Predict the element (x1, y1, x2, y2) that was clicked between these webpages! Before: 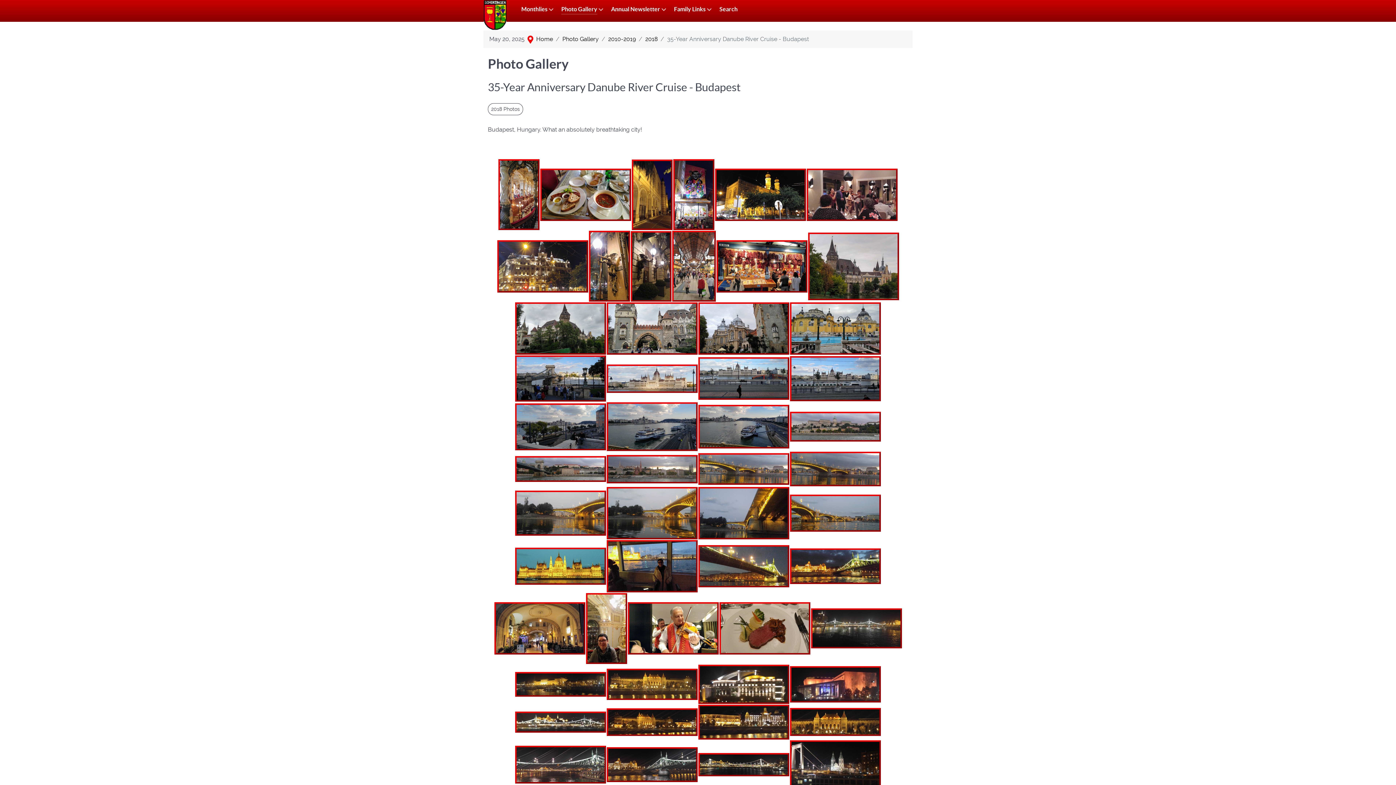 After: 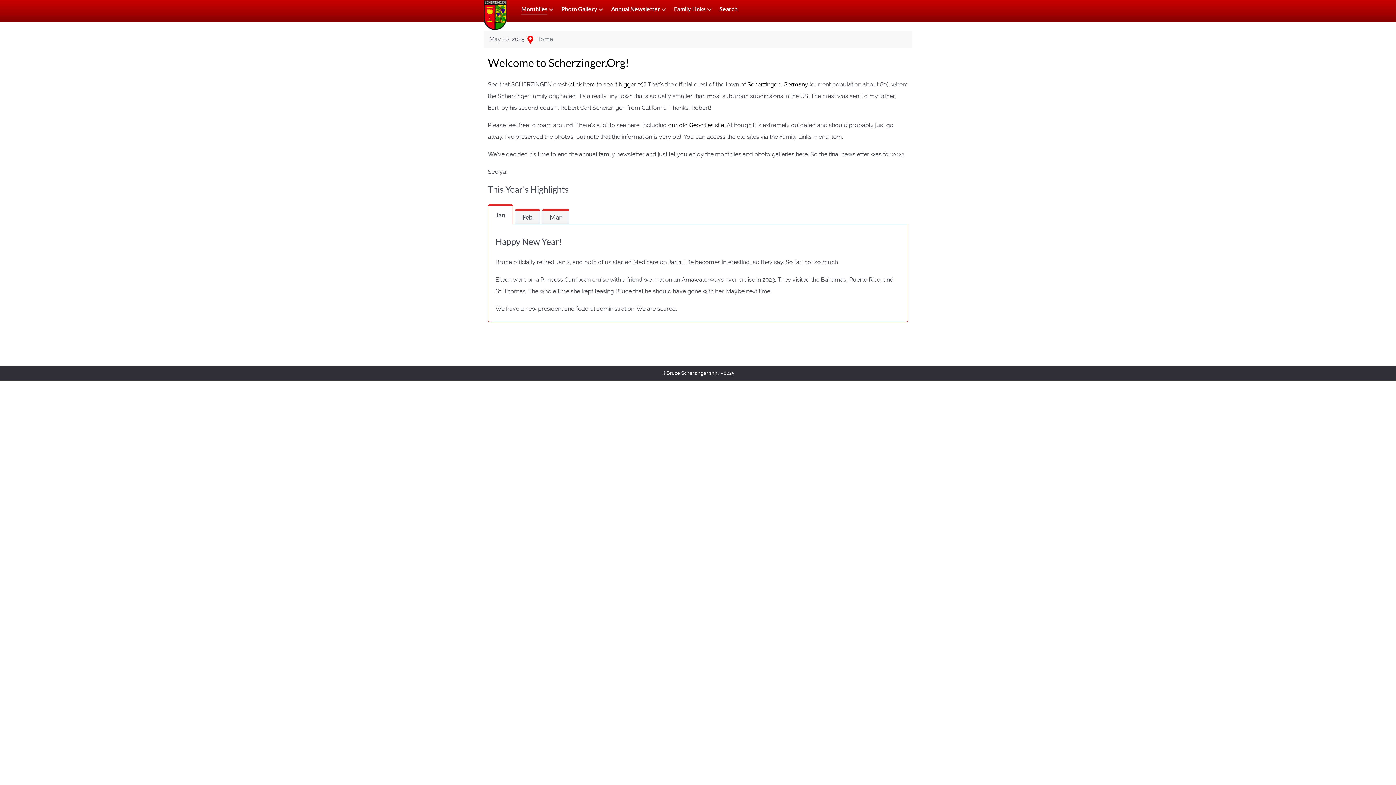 Action: bbox: (483, 9, 506, 19)